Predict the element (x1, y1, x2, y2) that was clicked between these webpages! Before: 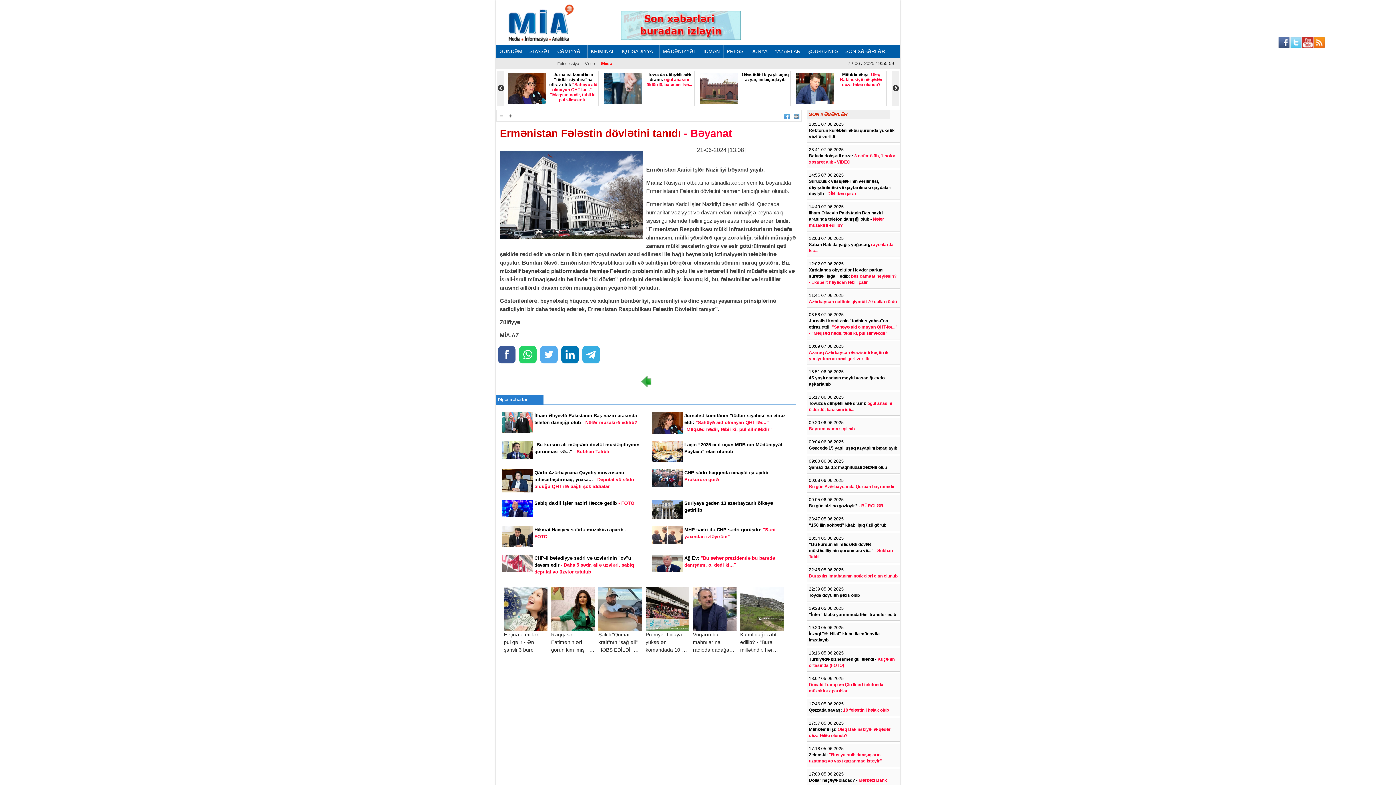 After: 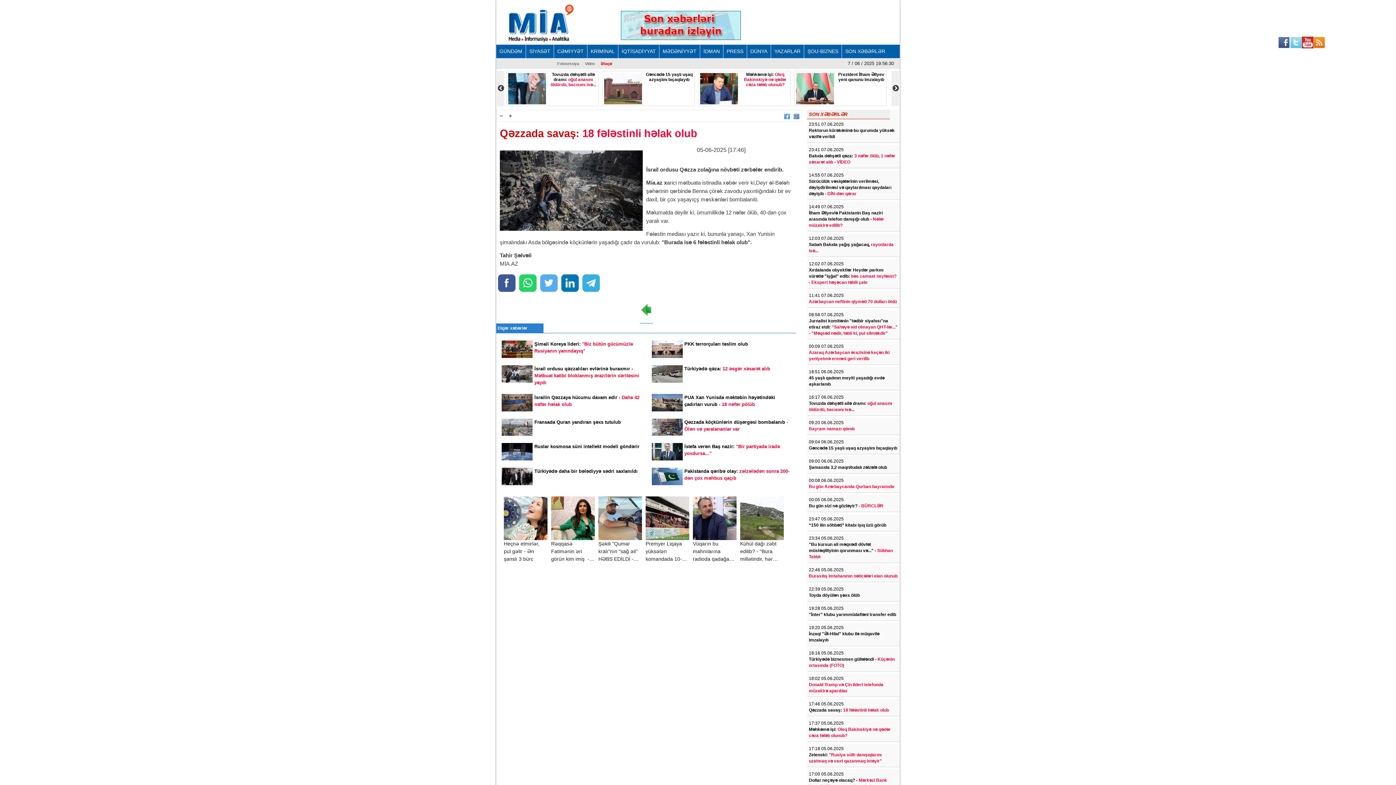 Action: label: Qəzzada savaş: 18 fələstinli həlak olub bbox: (809, 707, 898, 713)